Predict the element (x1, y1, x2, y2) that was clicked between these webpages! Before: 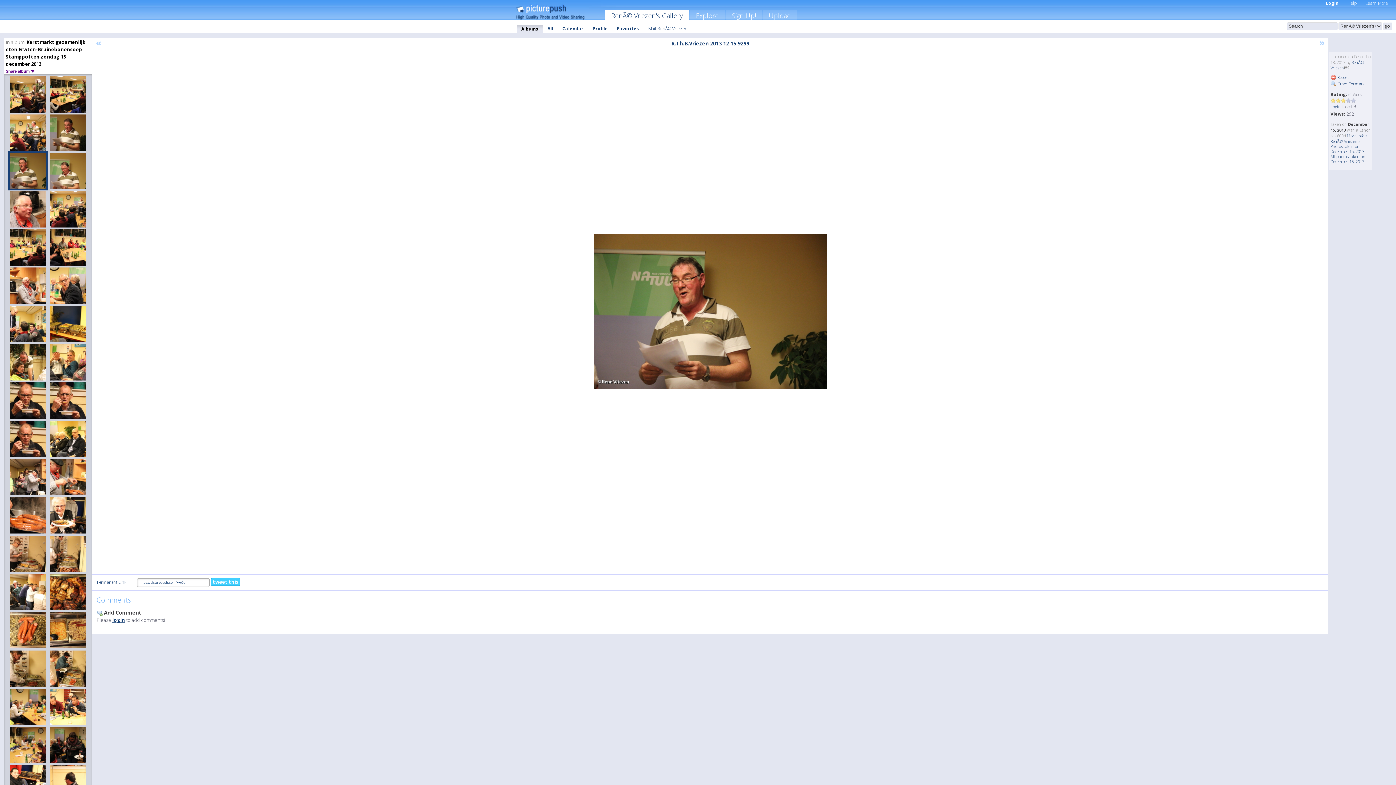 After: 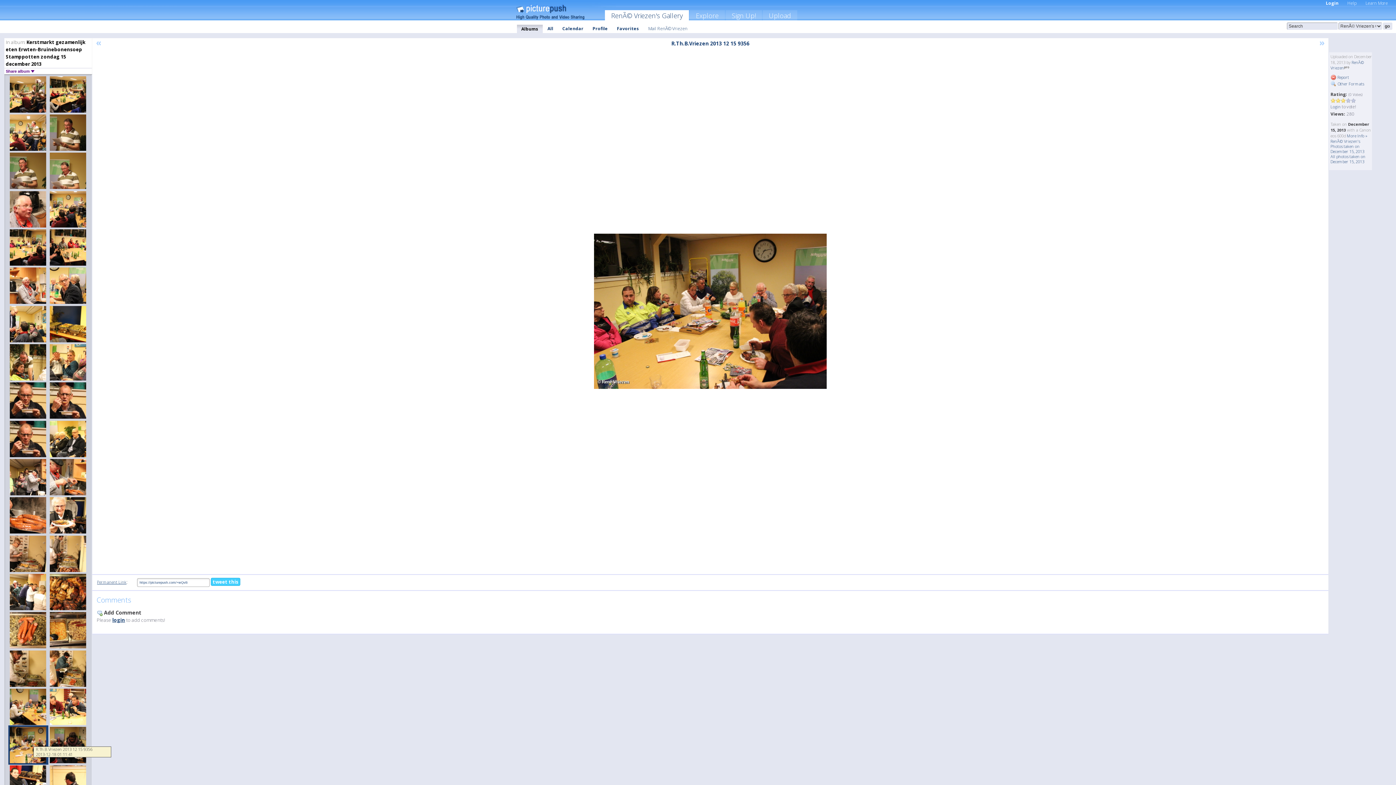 Action: bbox: (8, 725, 48, 765)